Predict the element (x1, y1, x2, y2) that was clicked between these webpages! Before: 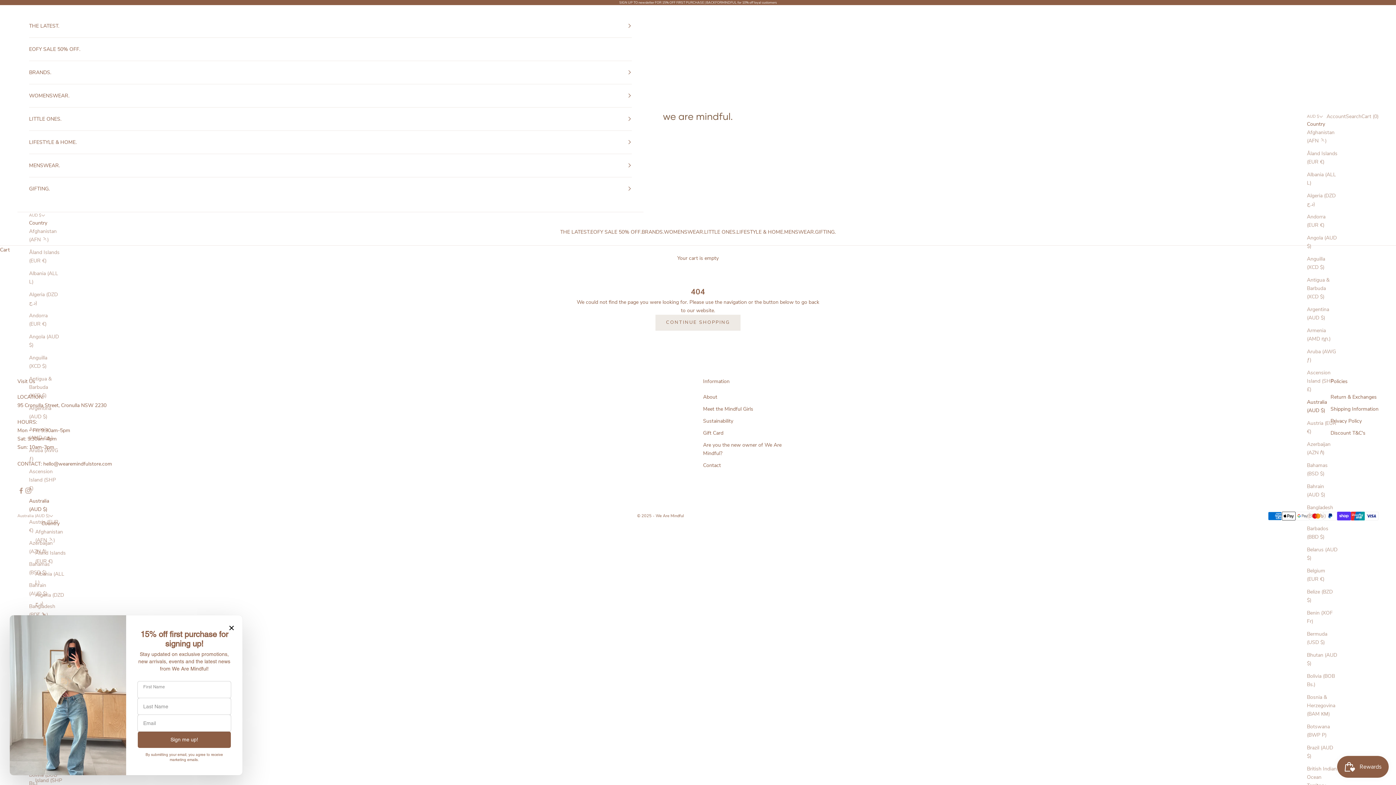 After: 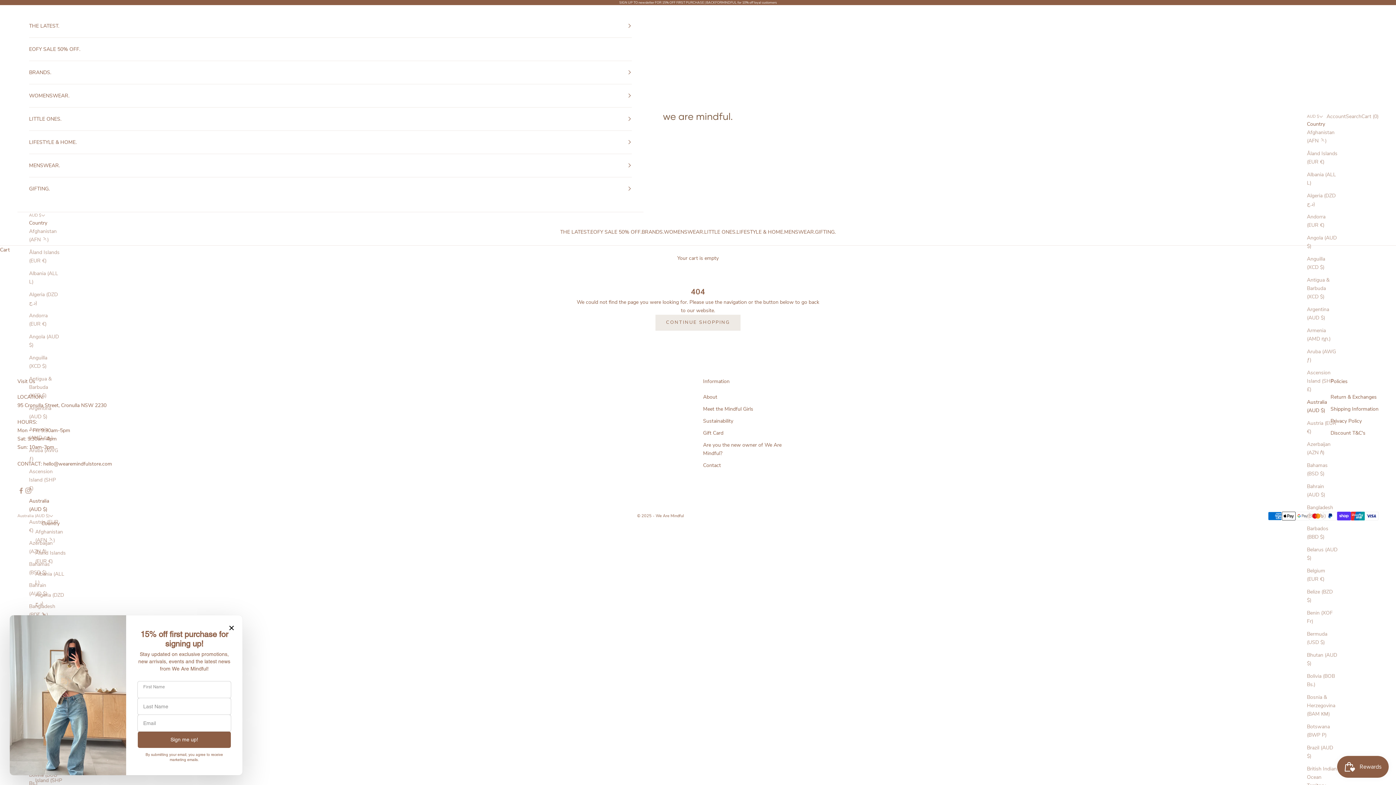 Action: bbox: (29, 496, 59, 513) label: Australia (AUD $)